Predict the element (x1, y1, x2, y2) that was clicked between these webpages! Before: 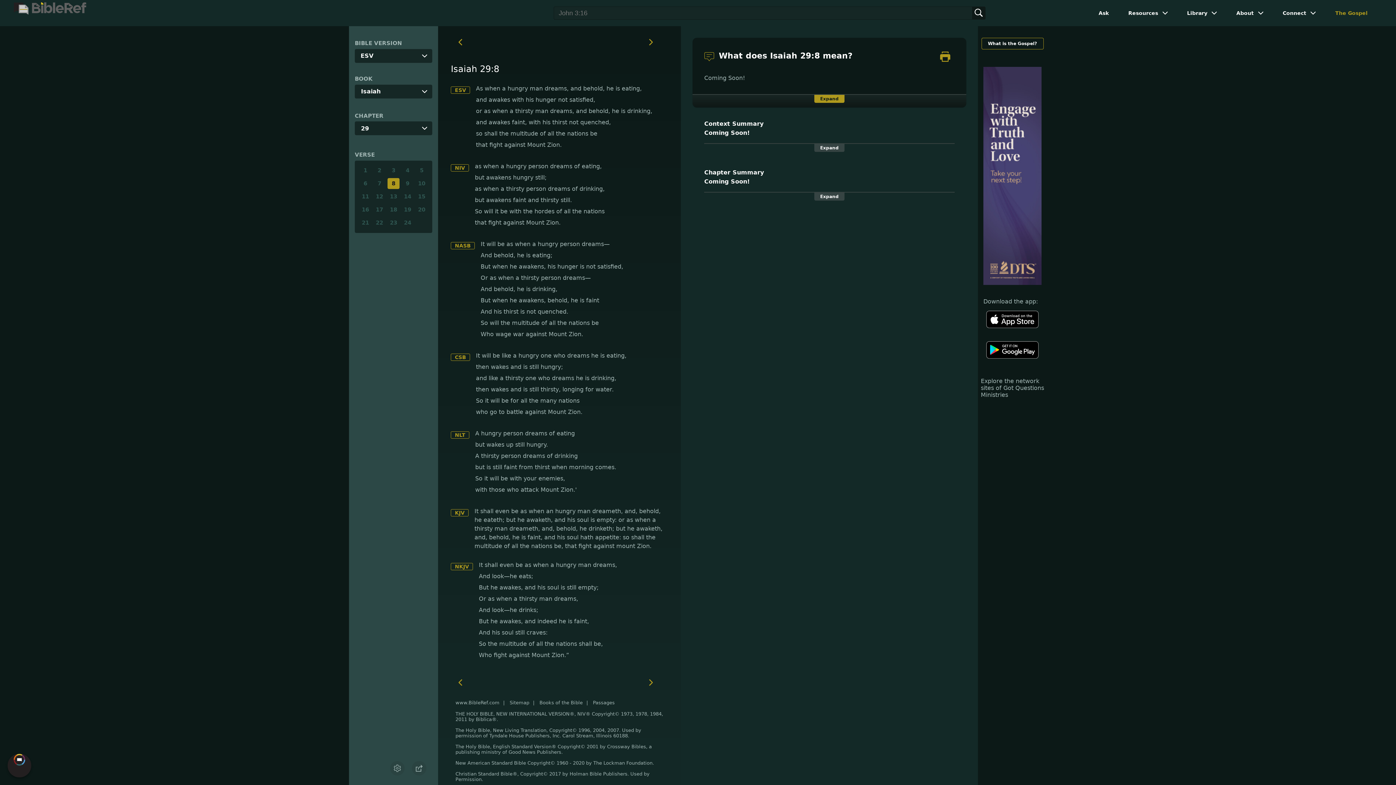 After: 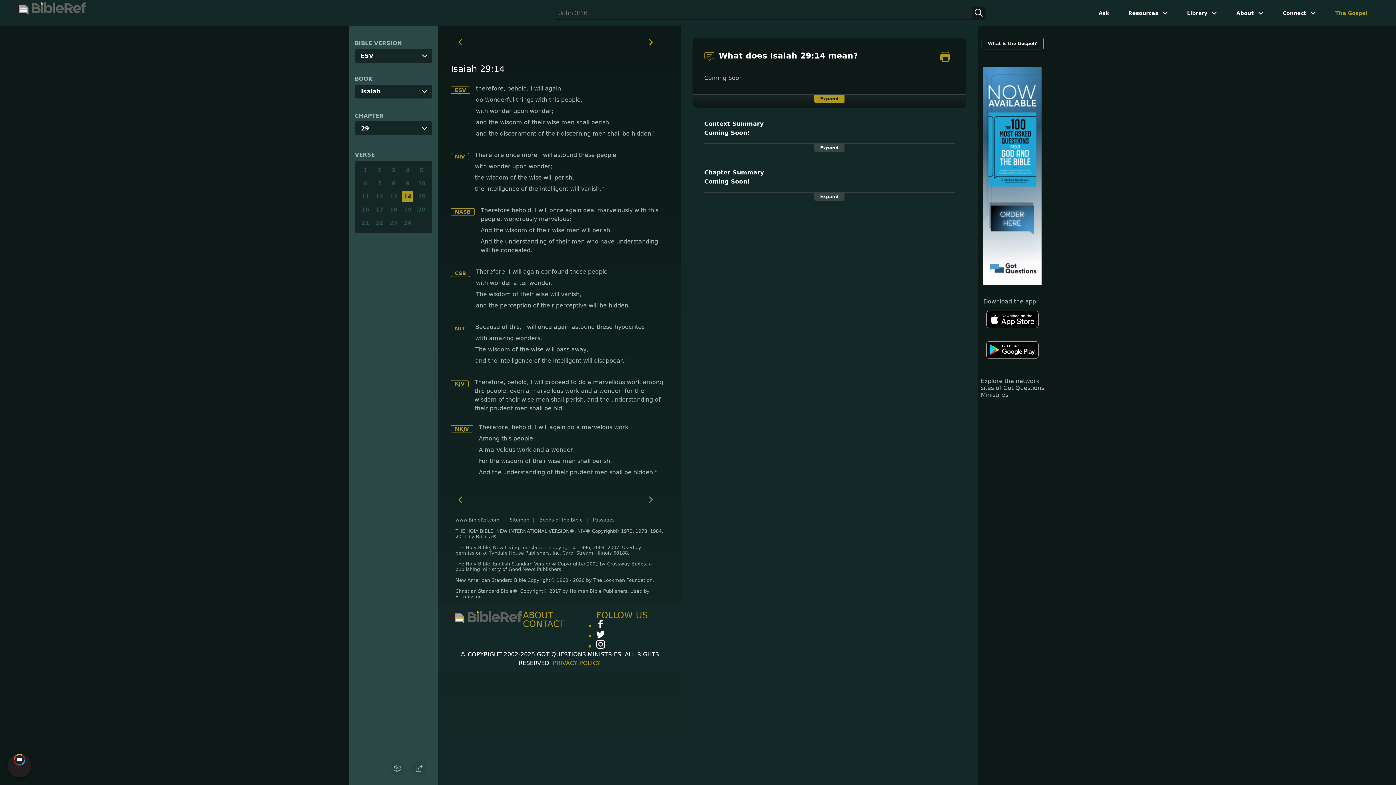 Action: bbox: (401, 191, 413, 202) label: 14